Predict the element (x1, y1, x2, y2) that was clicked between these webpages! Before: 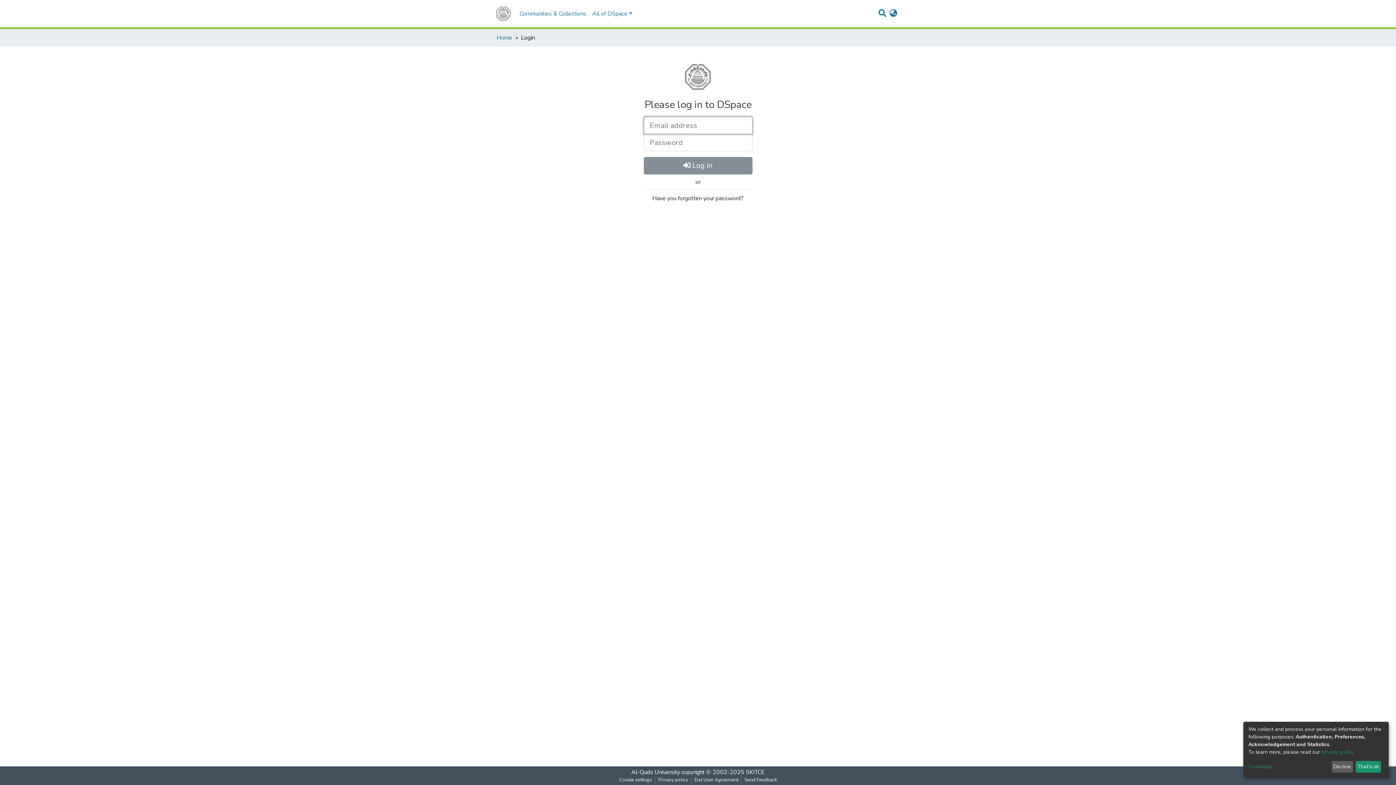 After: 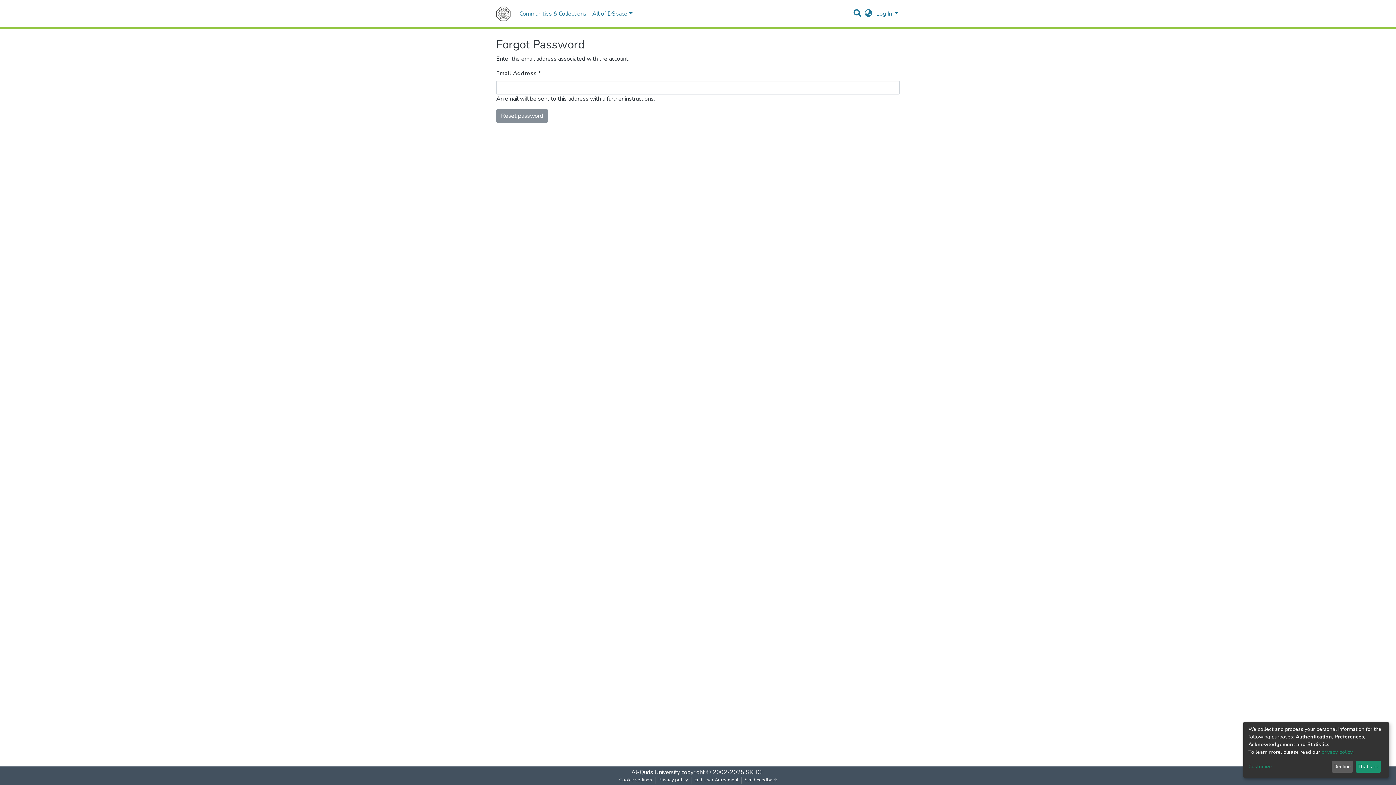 Action: label: Have you forgotten your password? bbox: (643, 192, 752, 204)